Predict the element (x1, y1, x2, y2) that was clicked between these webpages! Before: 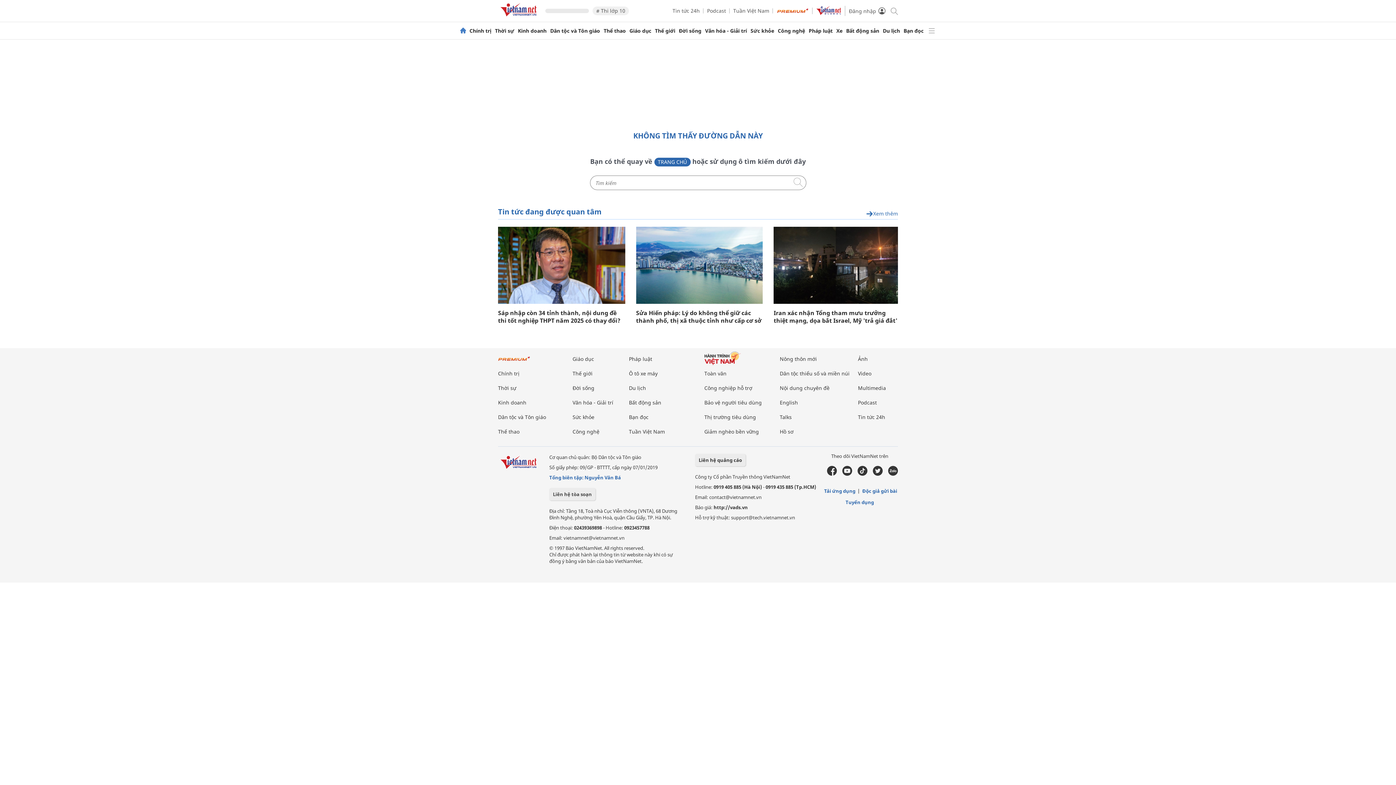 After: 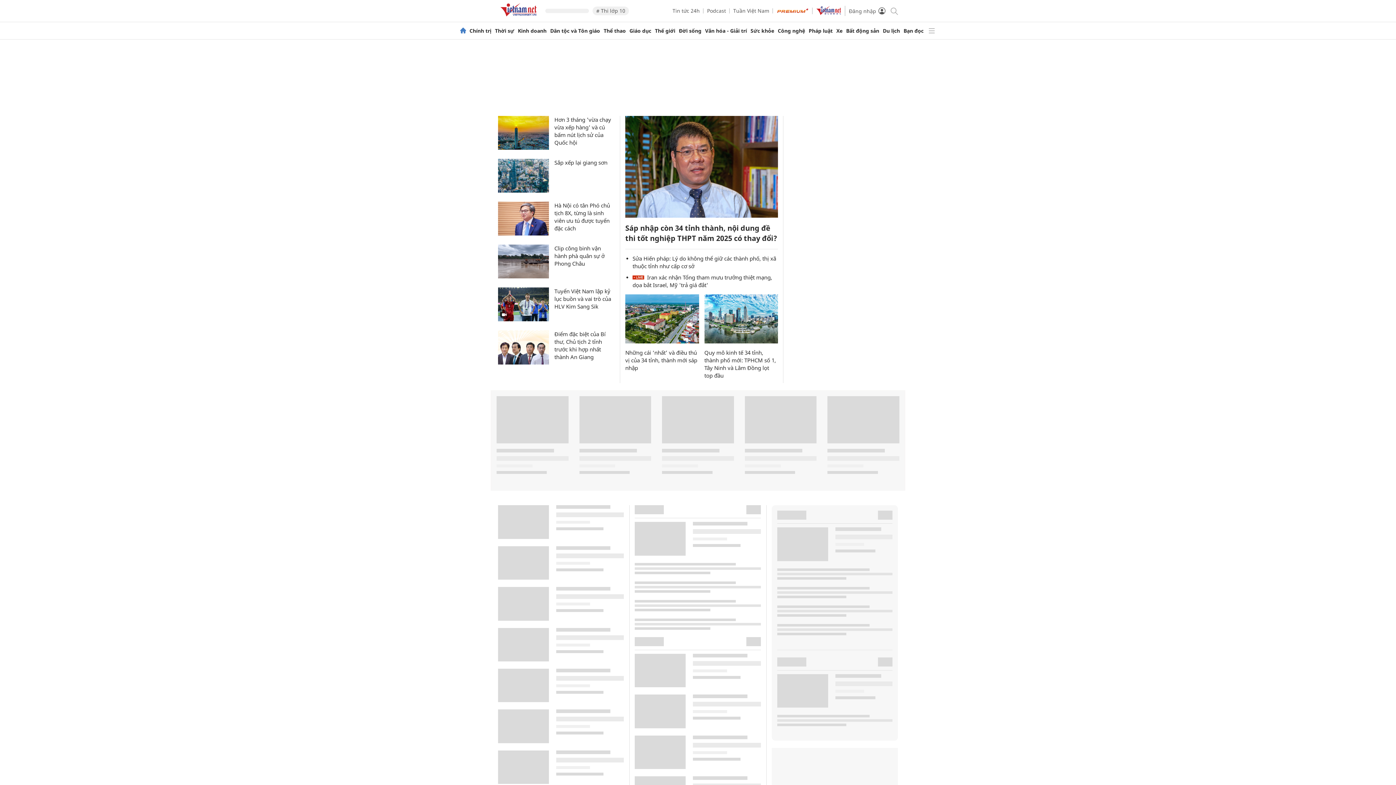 Action: bbox: (498, 467, 541, 473)